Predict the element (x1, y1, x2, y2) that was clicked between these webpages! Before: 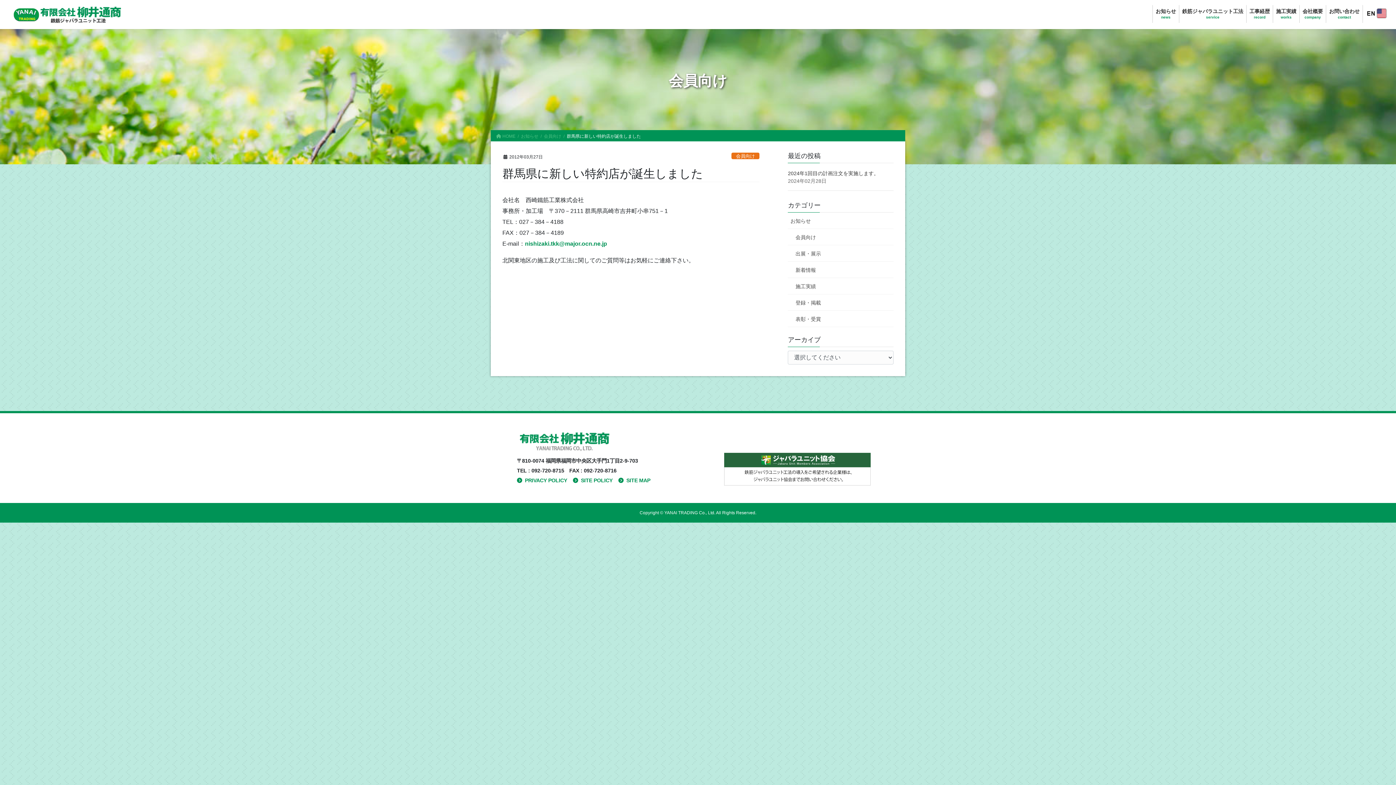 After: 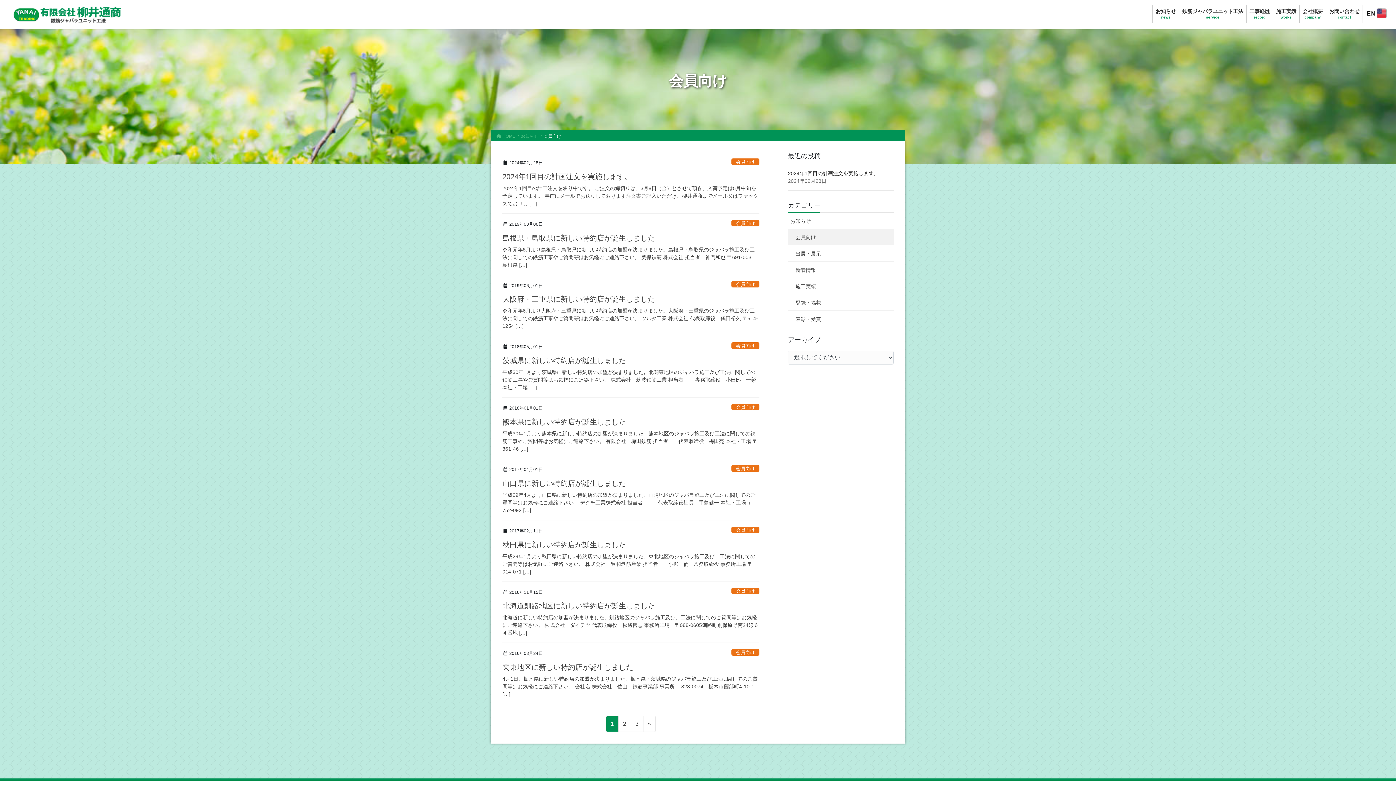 Action: label: 会員向け bbox: (544, 132, 561, 139)